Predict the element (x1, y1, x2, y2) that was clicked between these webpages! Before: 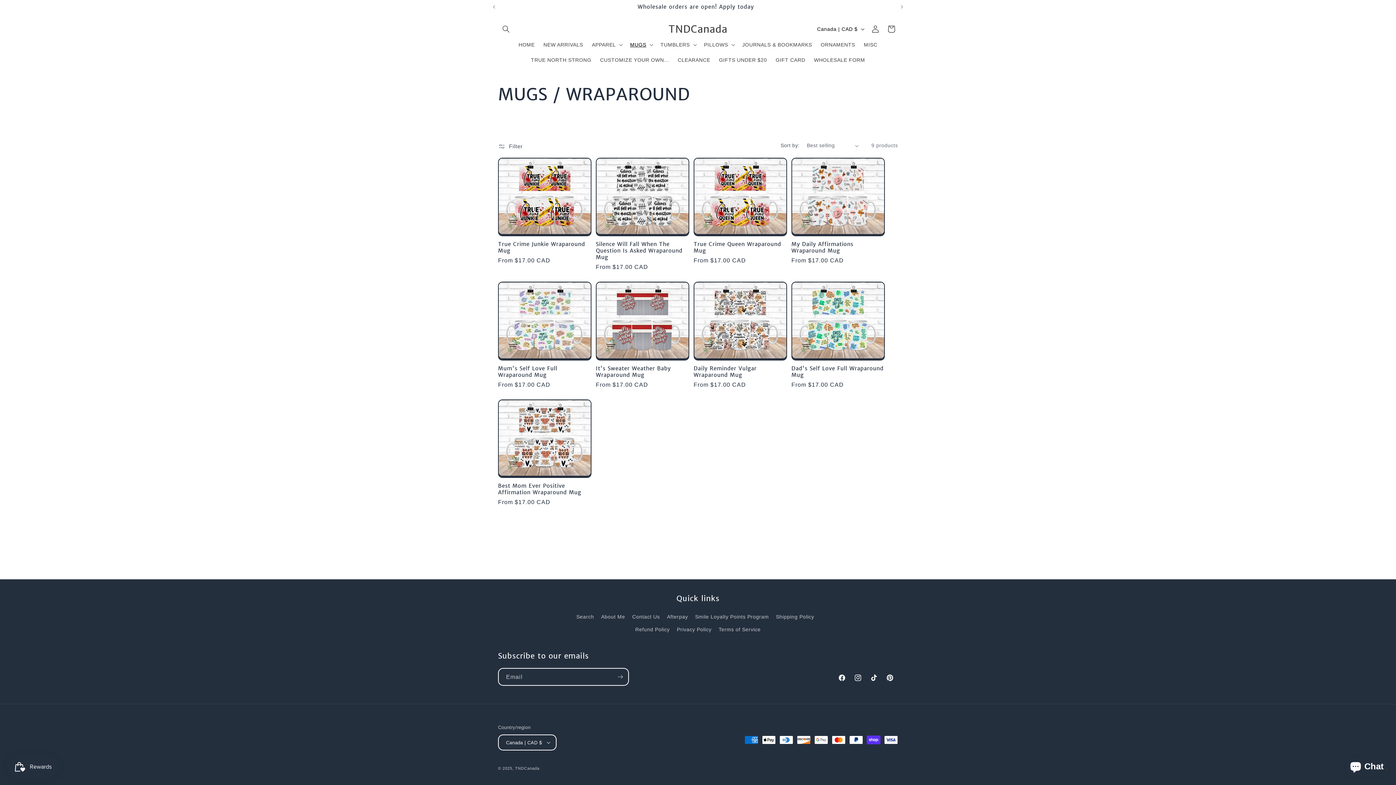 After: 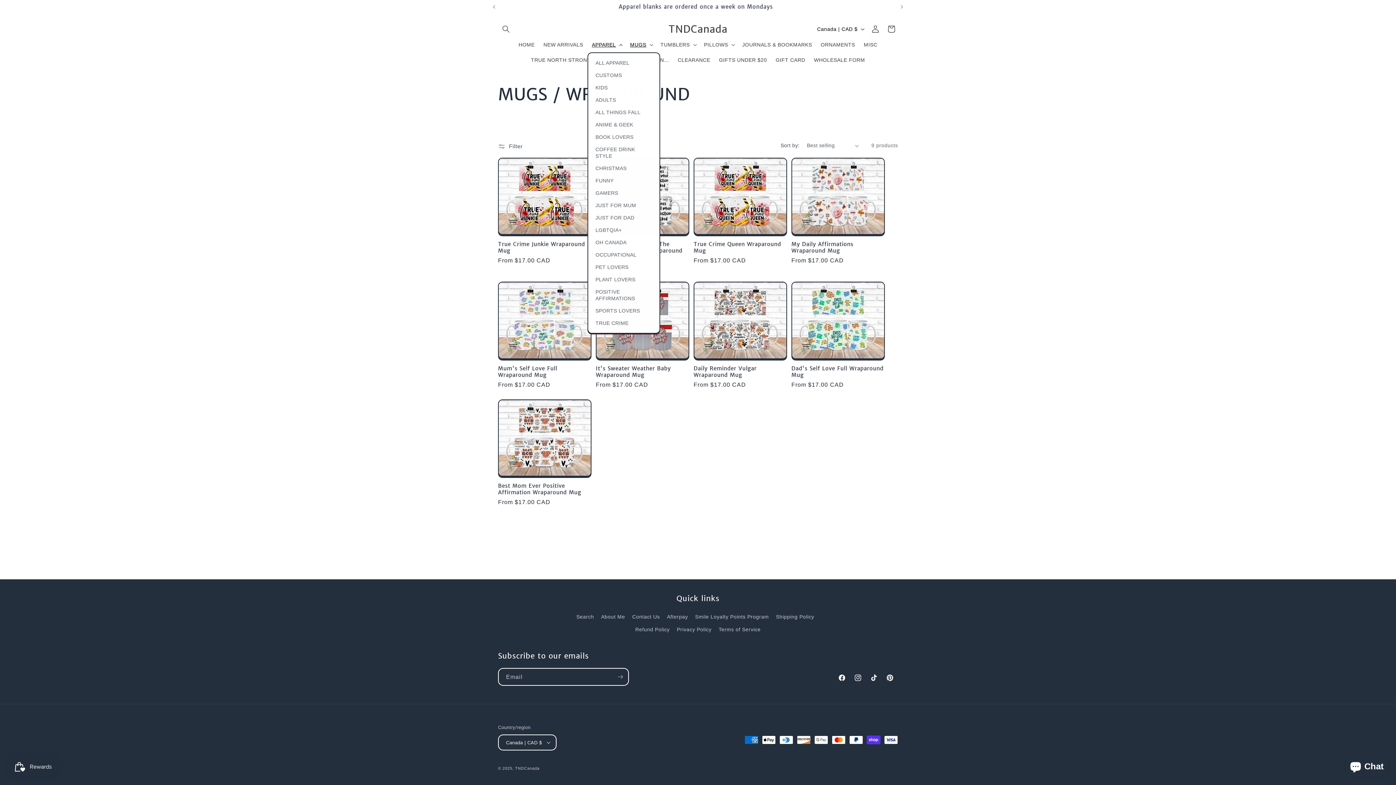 Action: label: APPAREL bbox: (587, 37, 625, 52)